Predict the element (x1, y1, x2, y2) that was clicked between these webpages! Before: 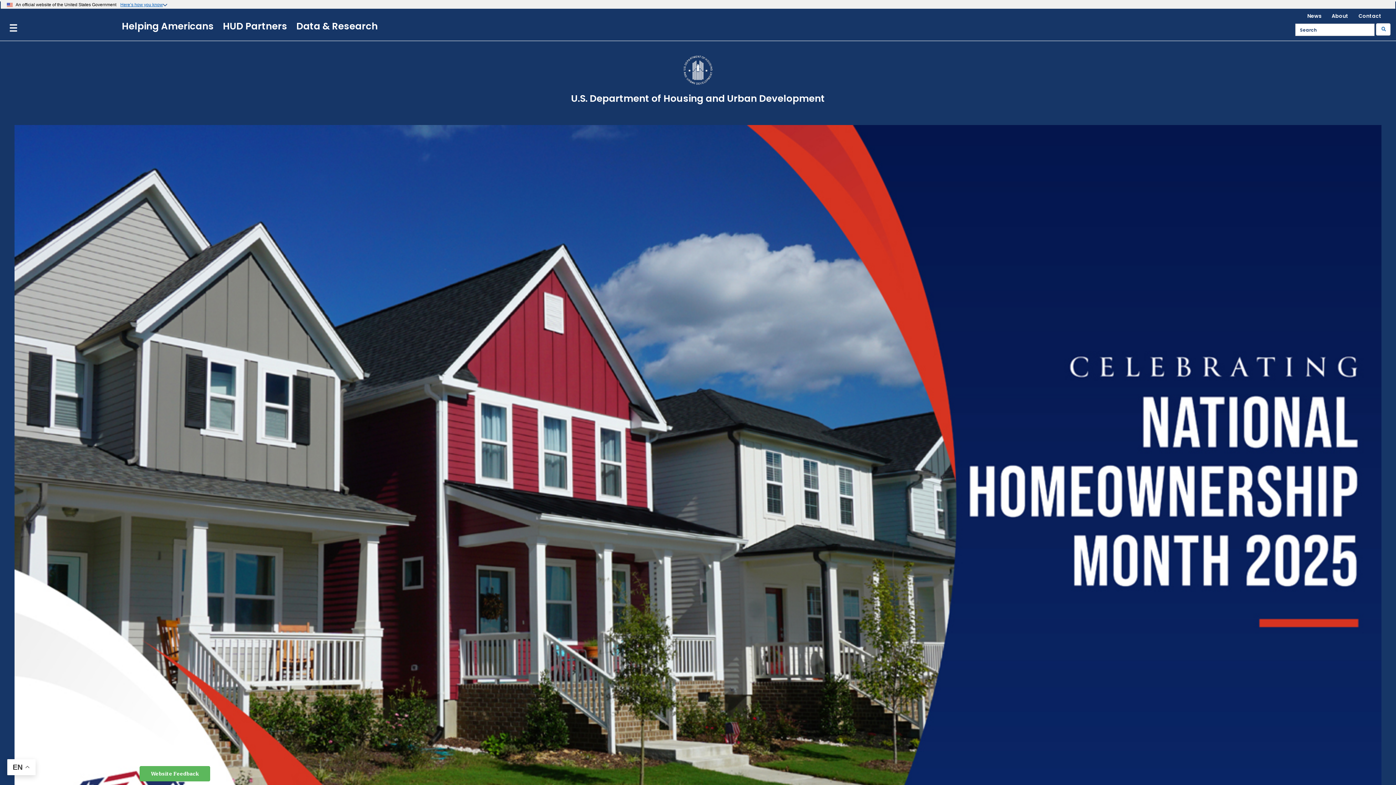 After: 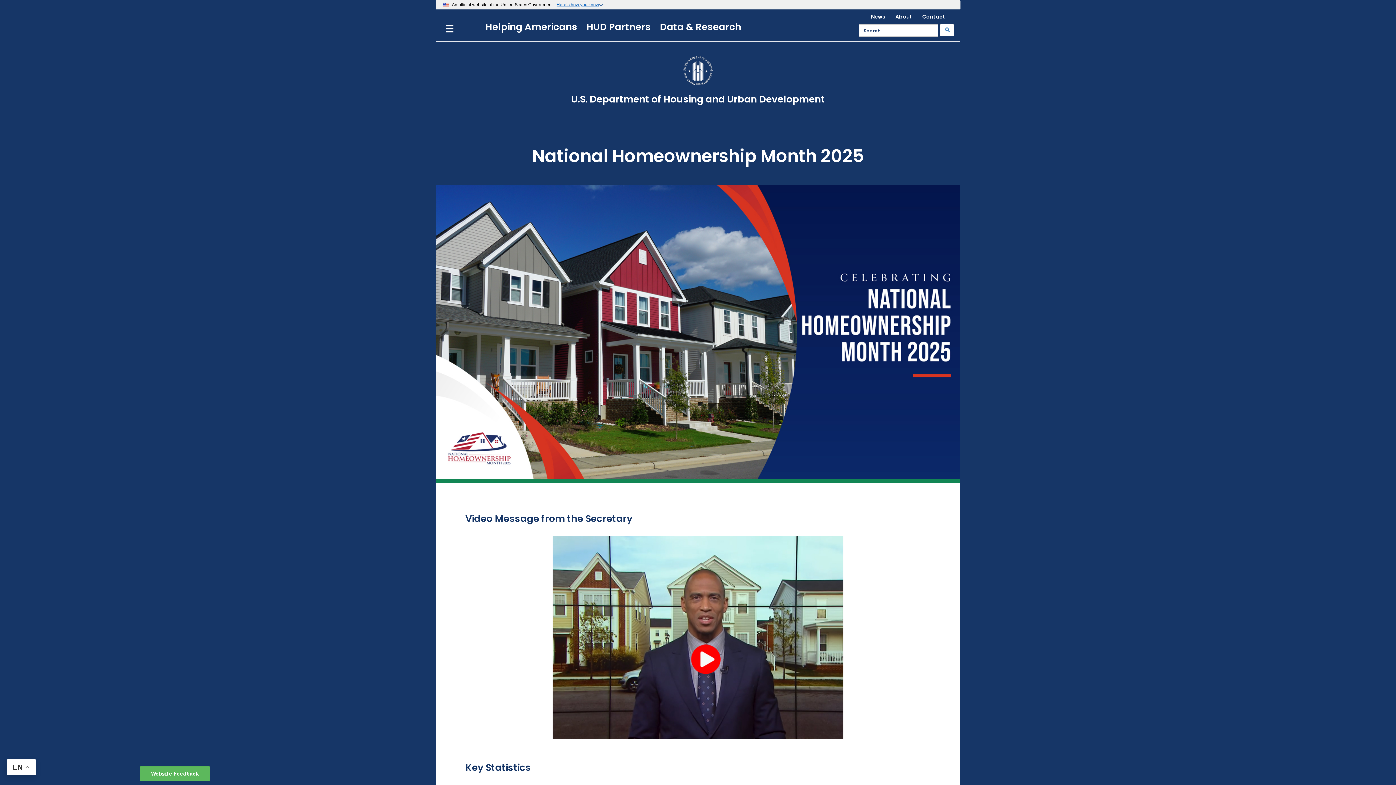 Action: bbox: (14, 505, 1381, 512)